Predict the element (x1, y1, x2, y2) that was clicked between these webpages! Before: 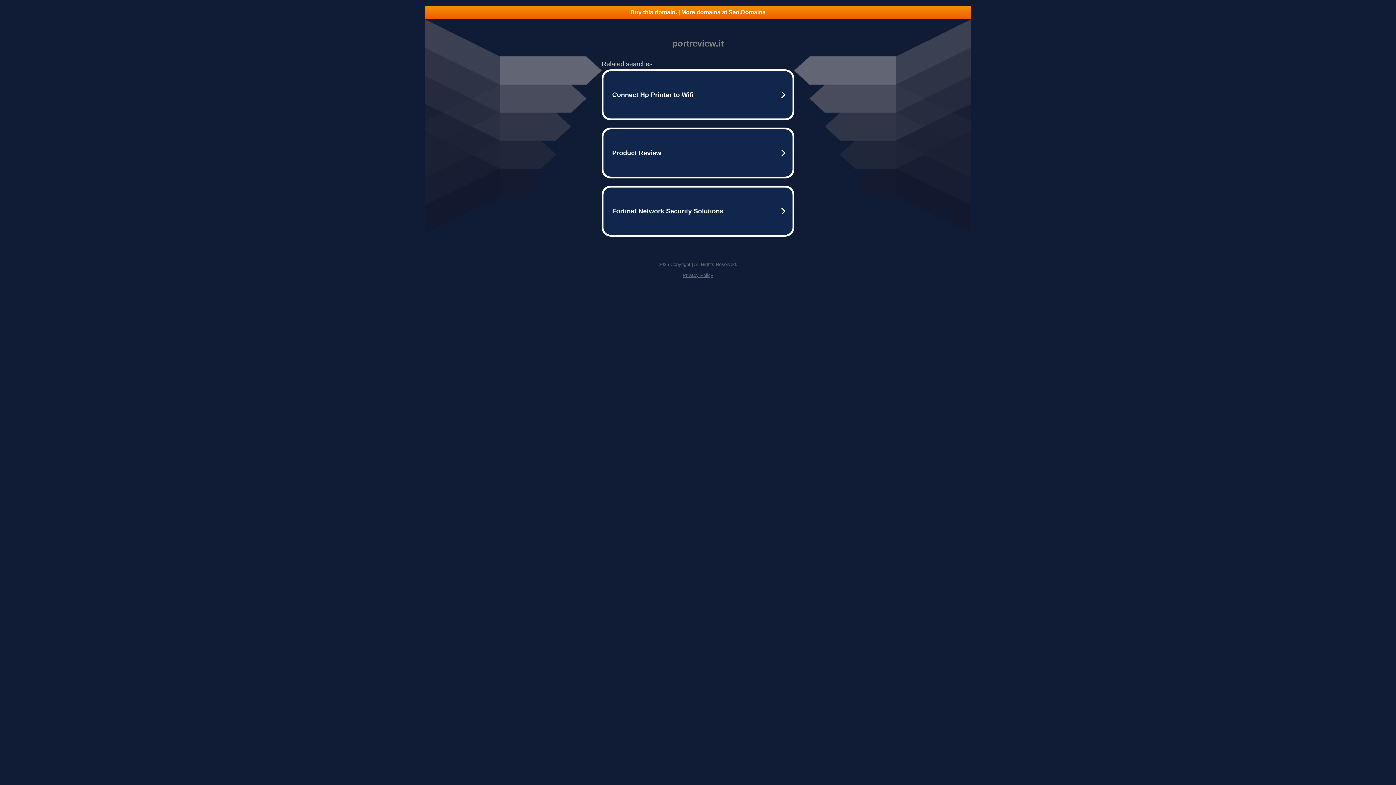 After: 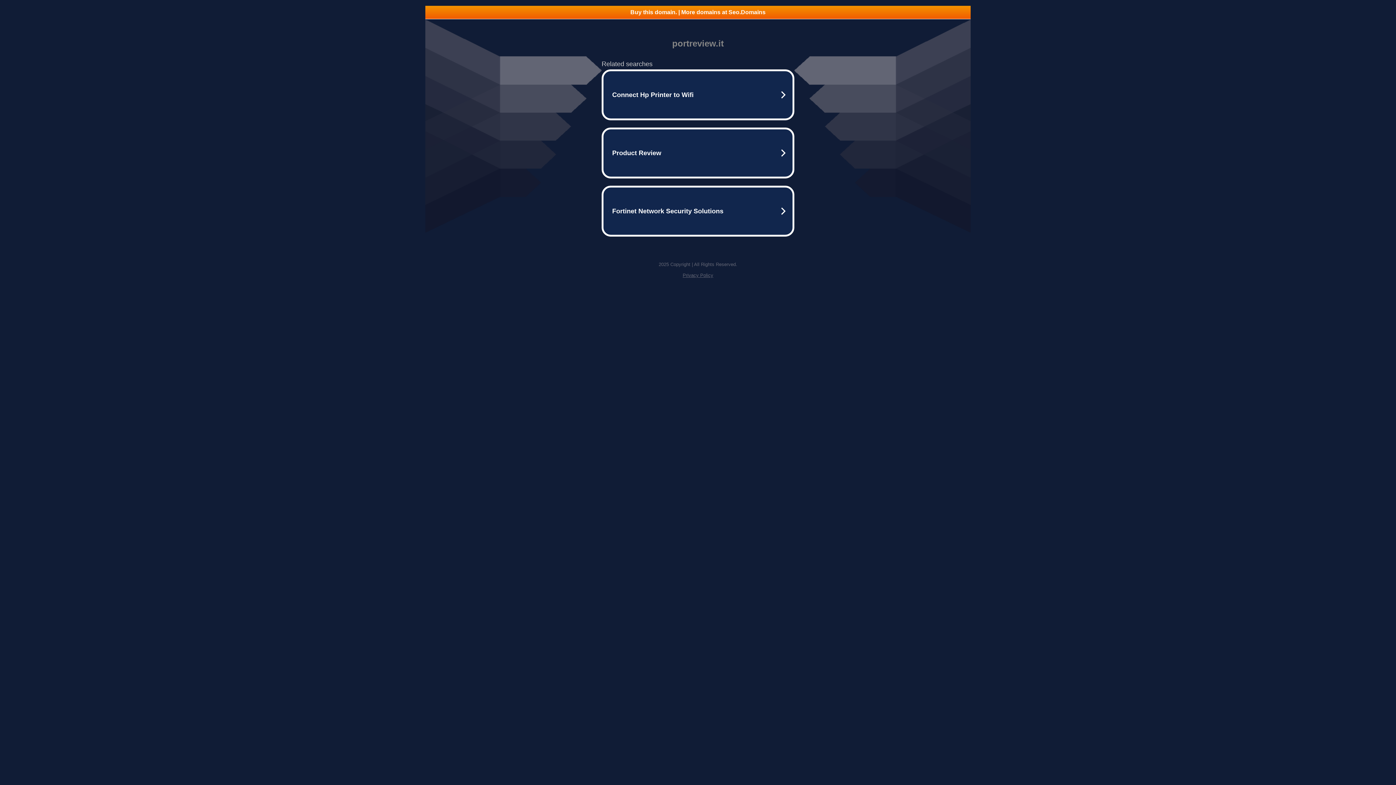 Action: label: Buy this domain. | More domains at Seo.Domains bbox: (425, 5, 970, 18)